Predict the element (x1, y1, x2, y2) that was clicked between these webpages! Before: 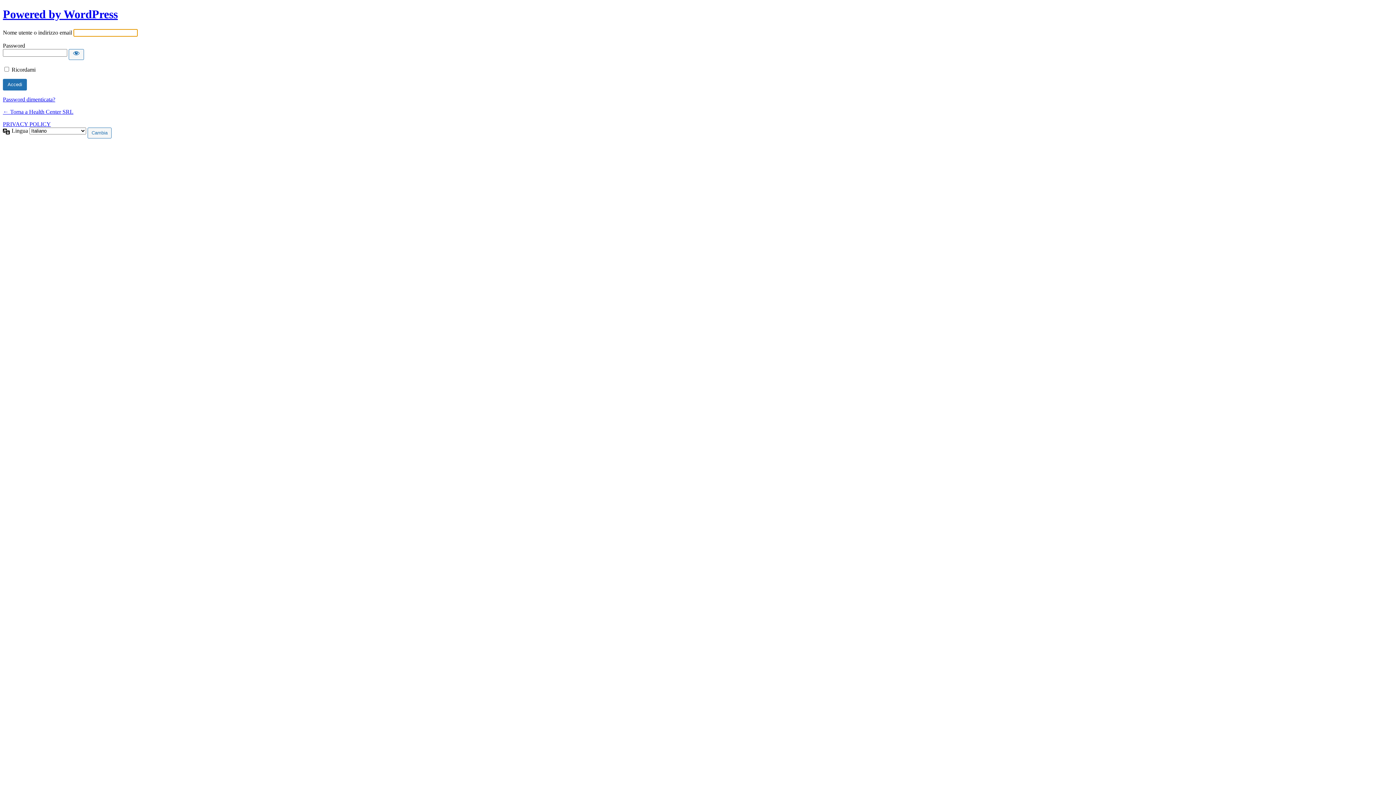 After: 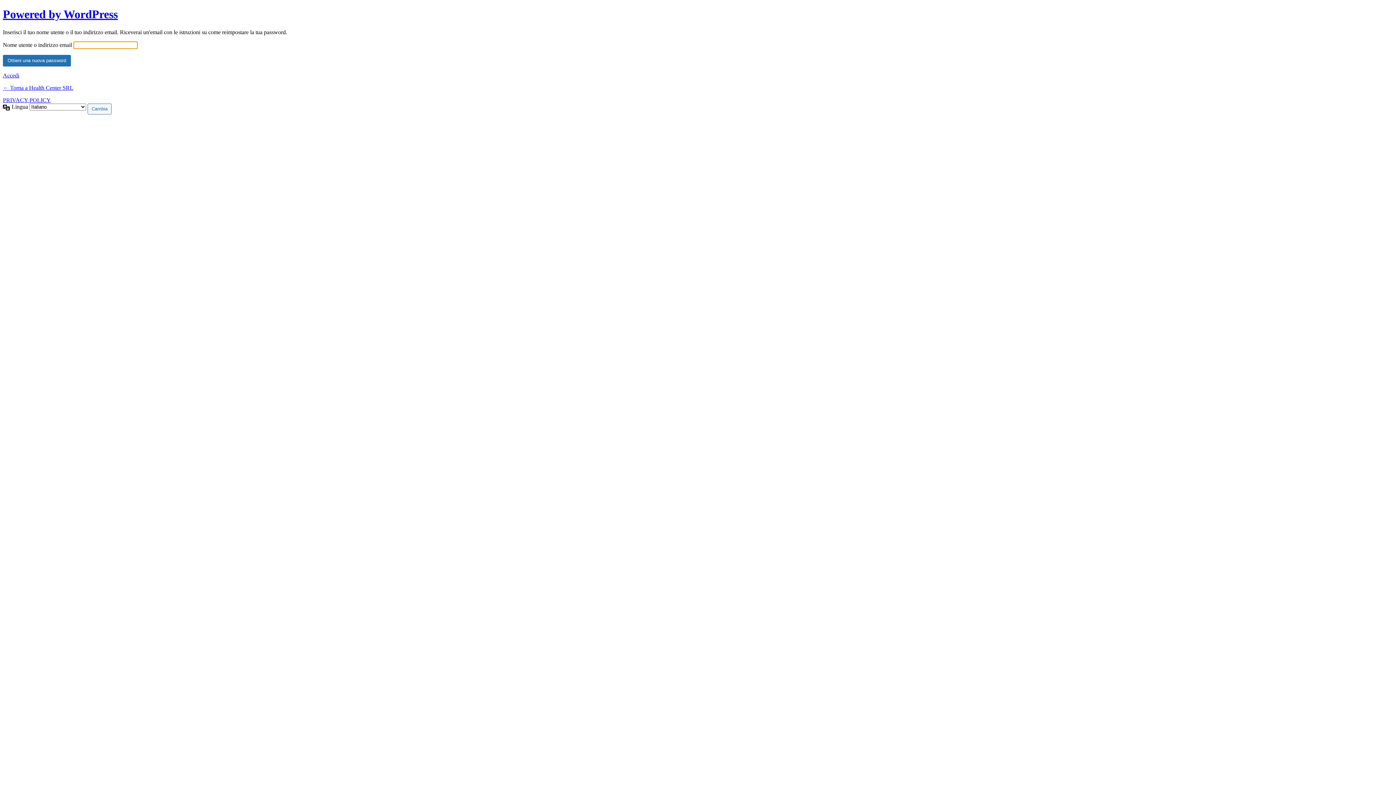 Action: label: Password dimenticata? bbox: (2, 96, 55, 102)